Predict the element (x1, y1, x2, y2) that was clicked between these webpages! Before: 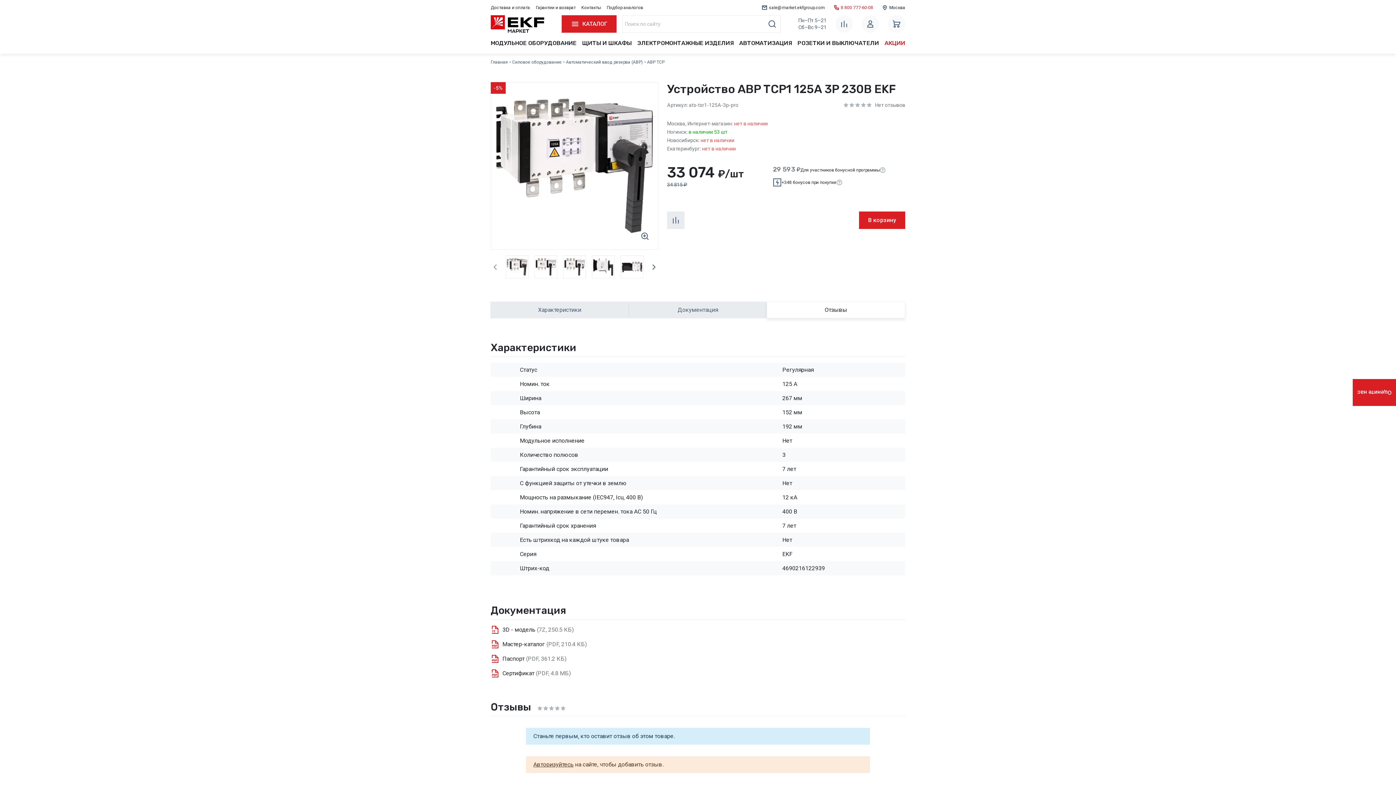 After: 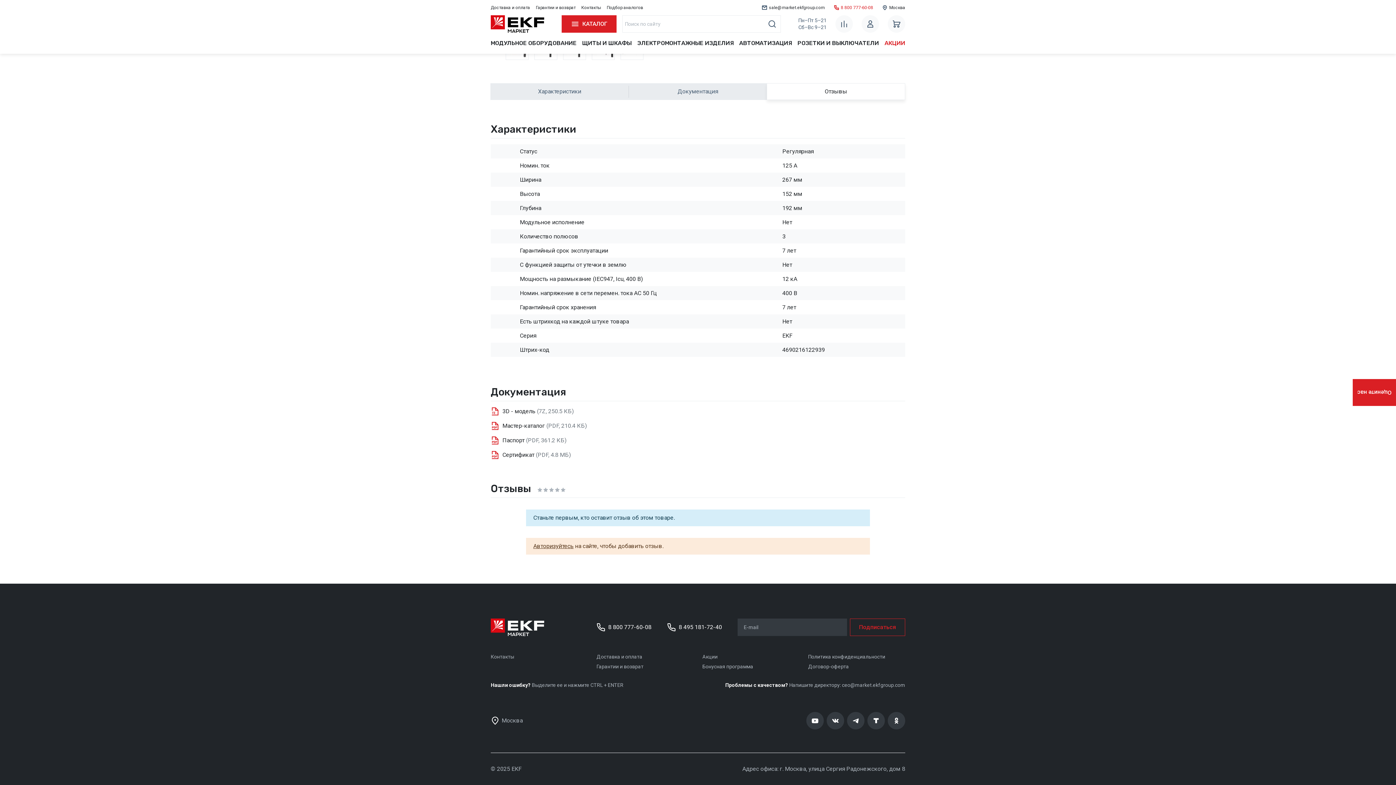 Action: bbox: (766, 301, 905, 318) label: Отзывы